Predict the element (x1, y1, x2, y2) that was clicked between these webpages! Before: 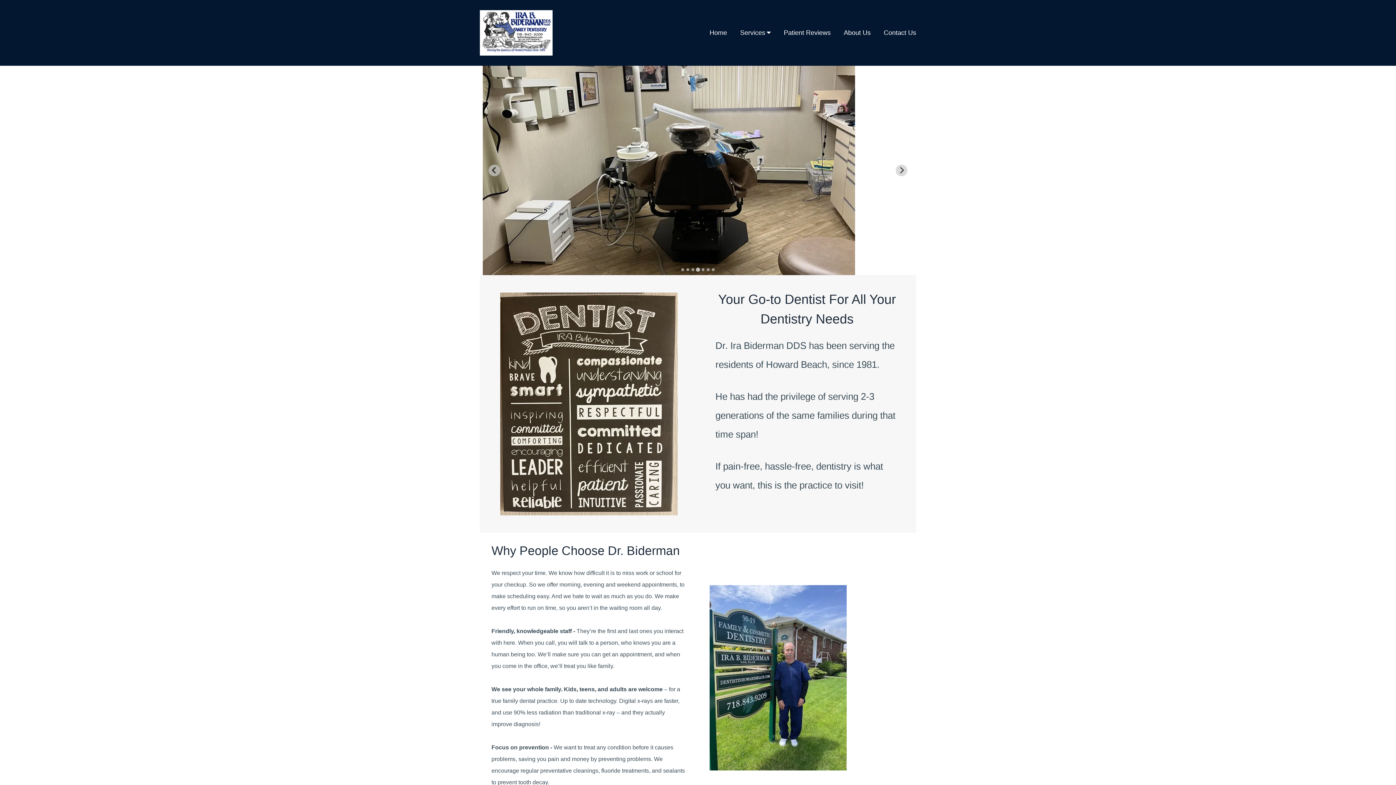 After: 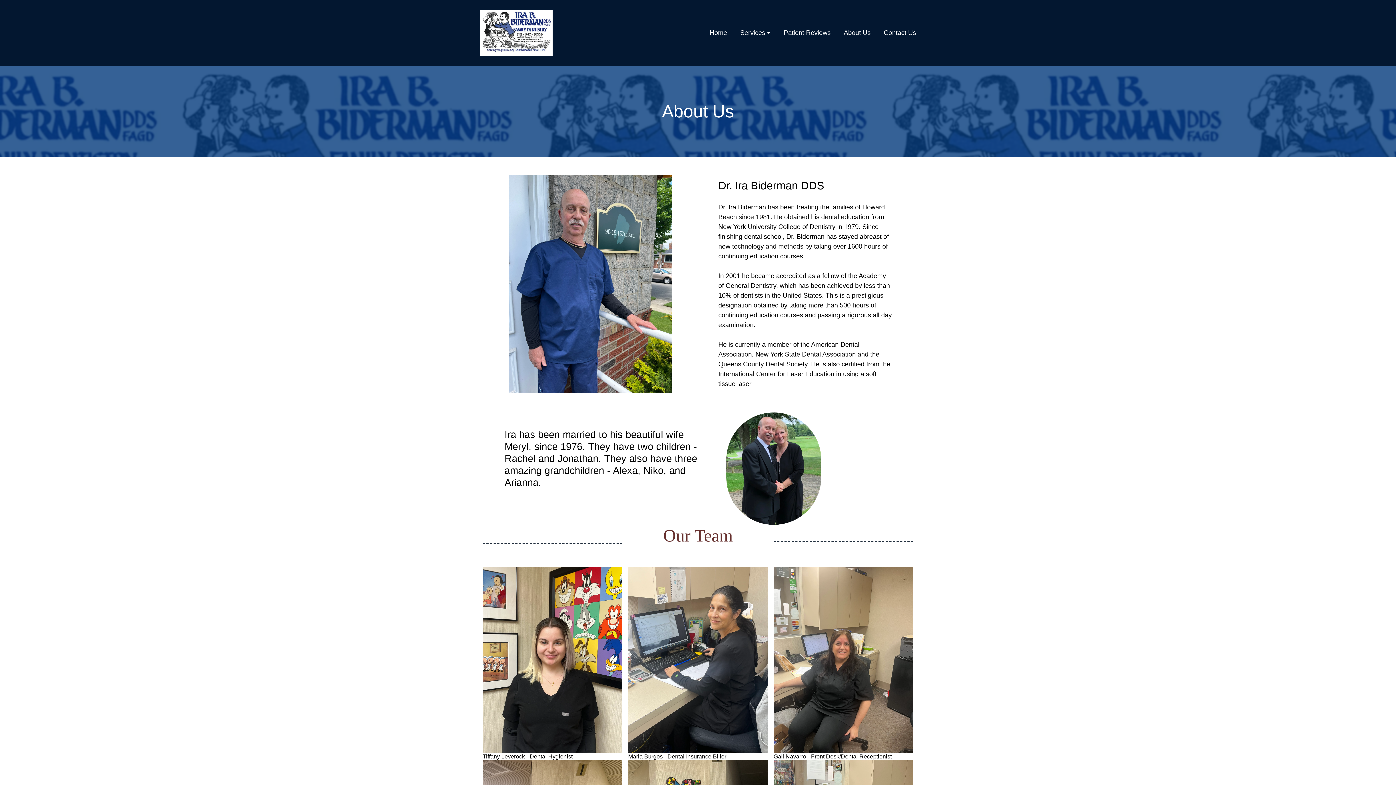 Action: label: About Us bbox: (844, 28, 870, 36)